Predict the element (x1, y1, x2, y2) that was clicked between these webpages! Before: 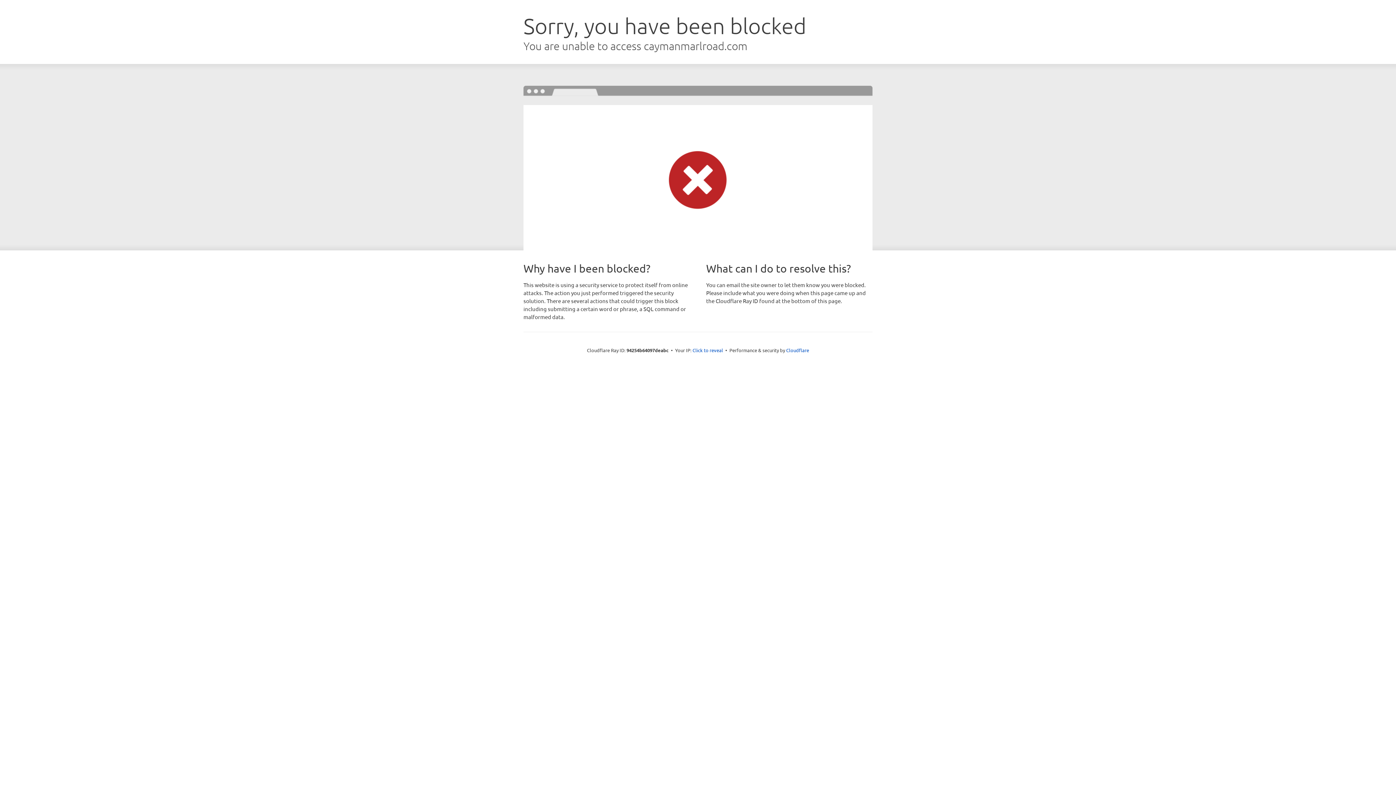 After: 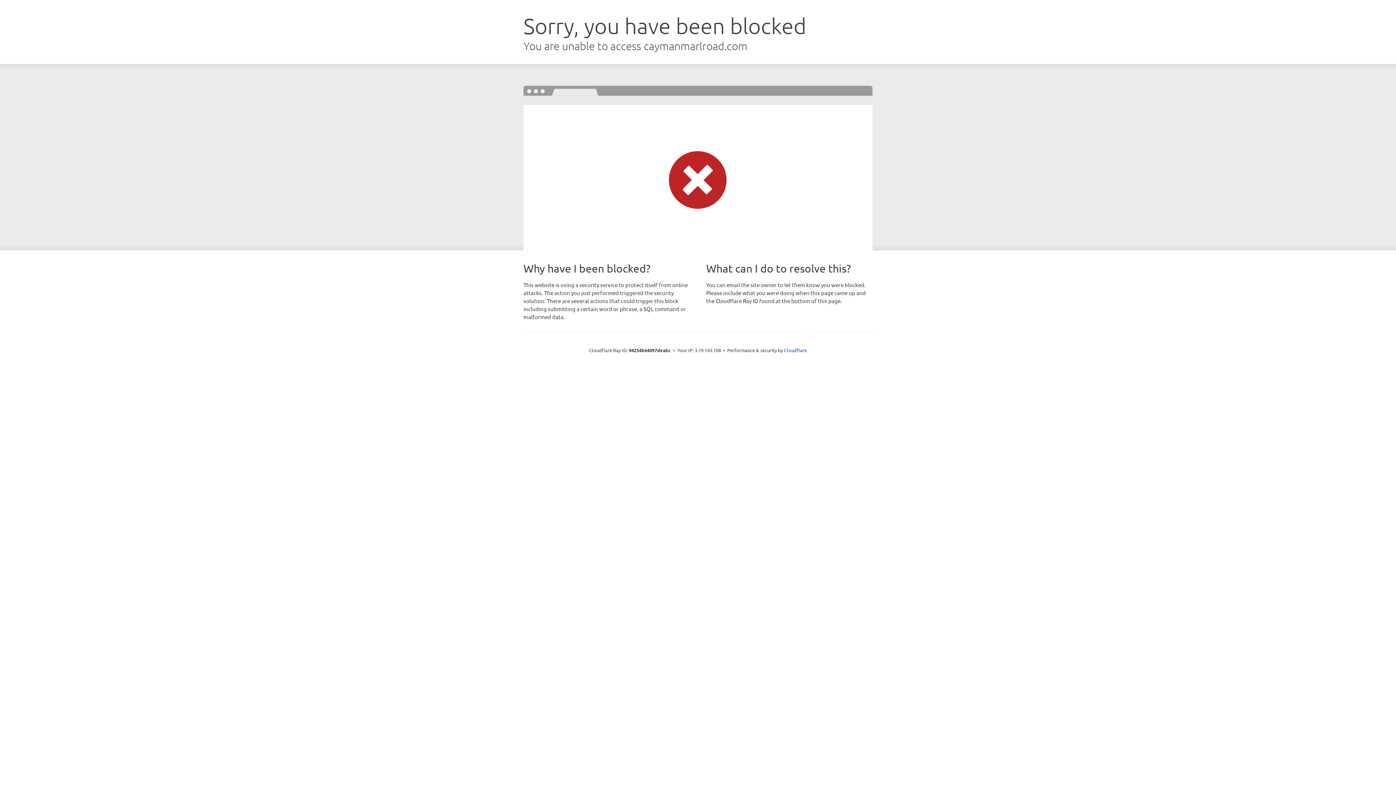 Action: label: Click to reveal bbox: (692, 346, 723, 353)